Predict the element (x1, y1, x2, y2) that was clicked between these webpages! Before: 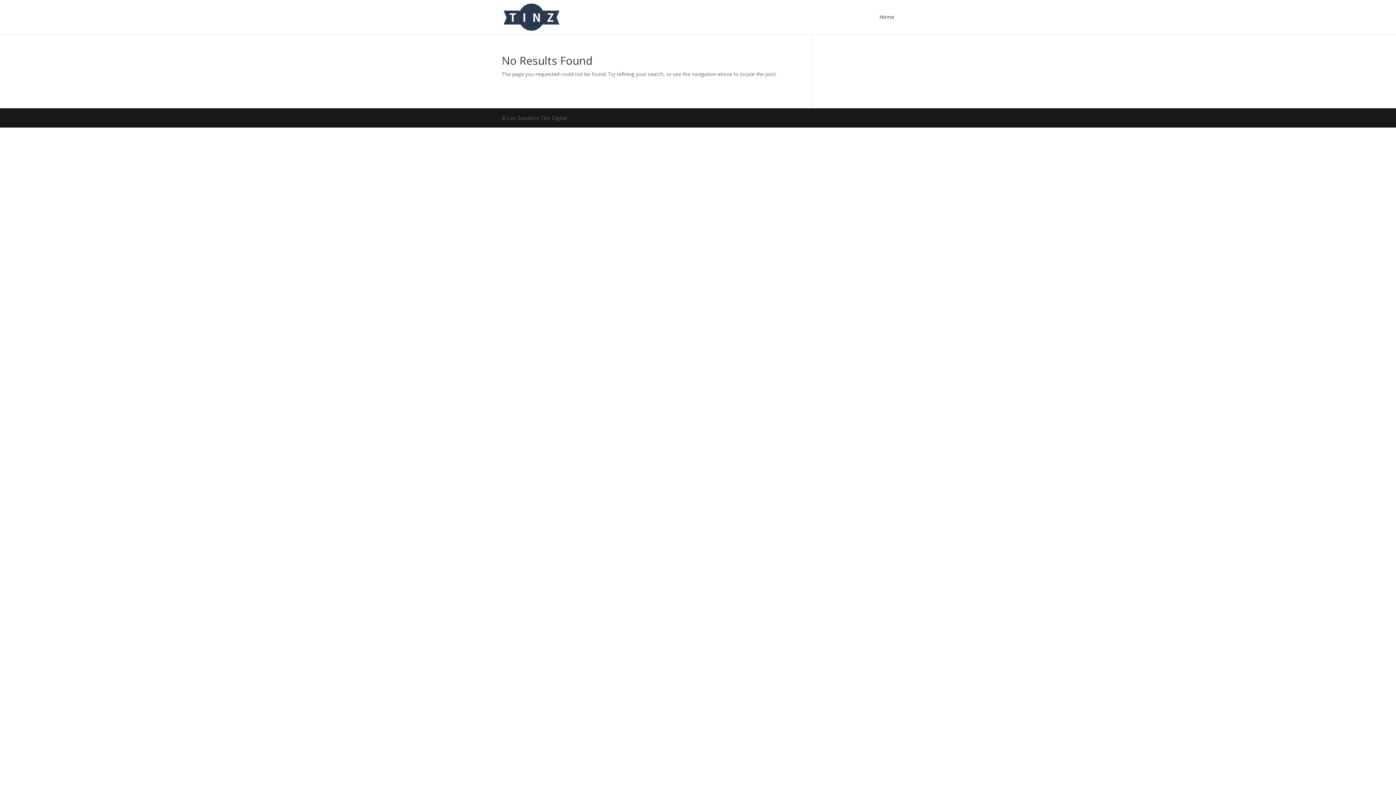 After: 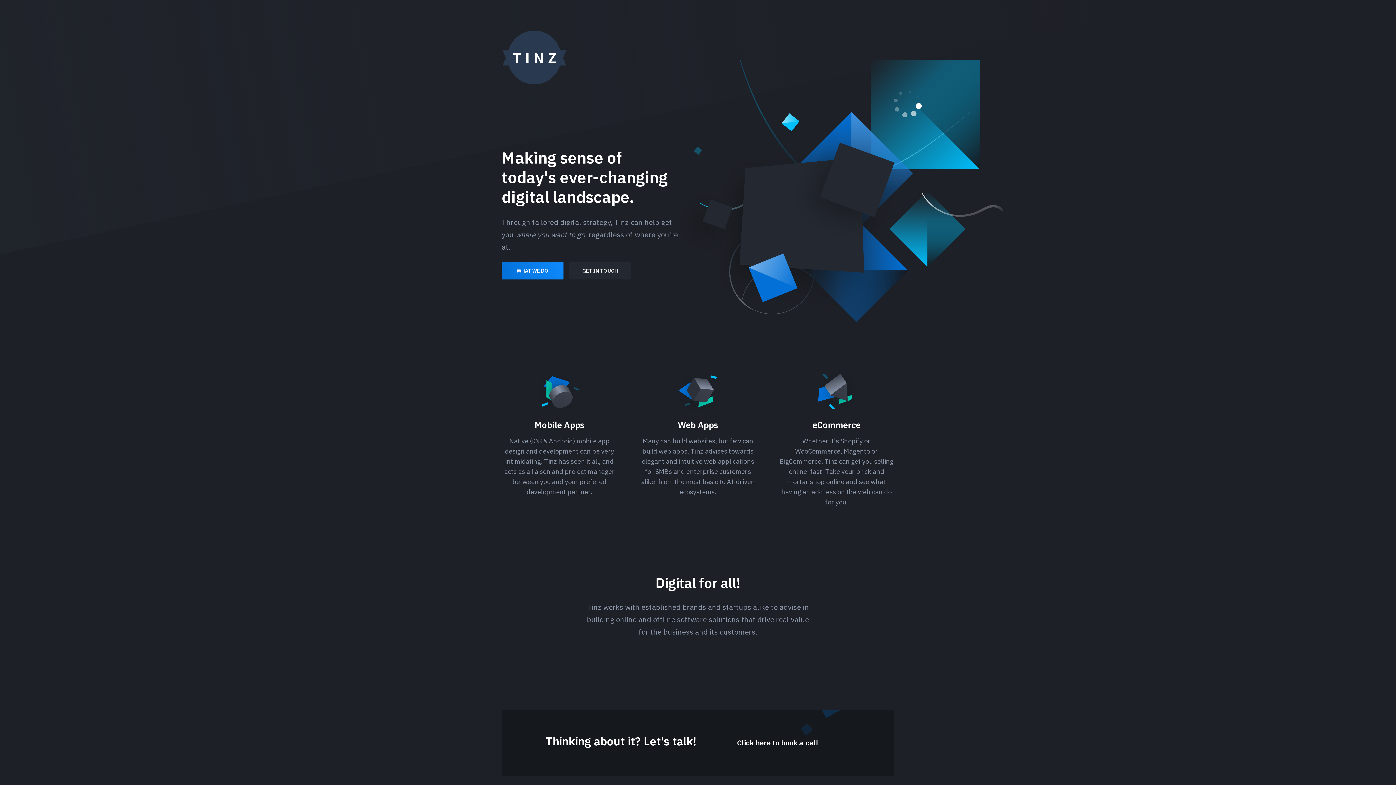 Action: bbox: (503, 13, 559, 19)